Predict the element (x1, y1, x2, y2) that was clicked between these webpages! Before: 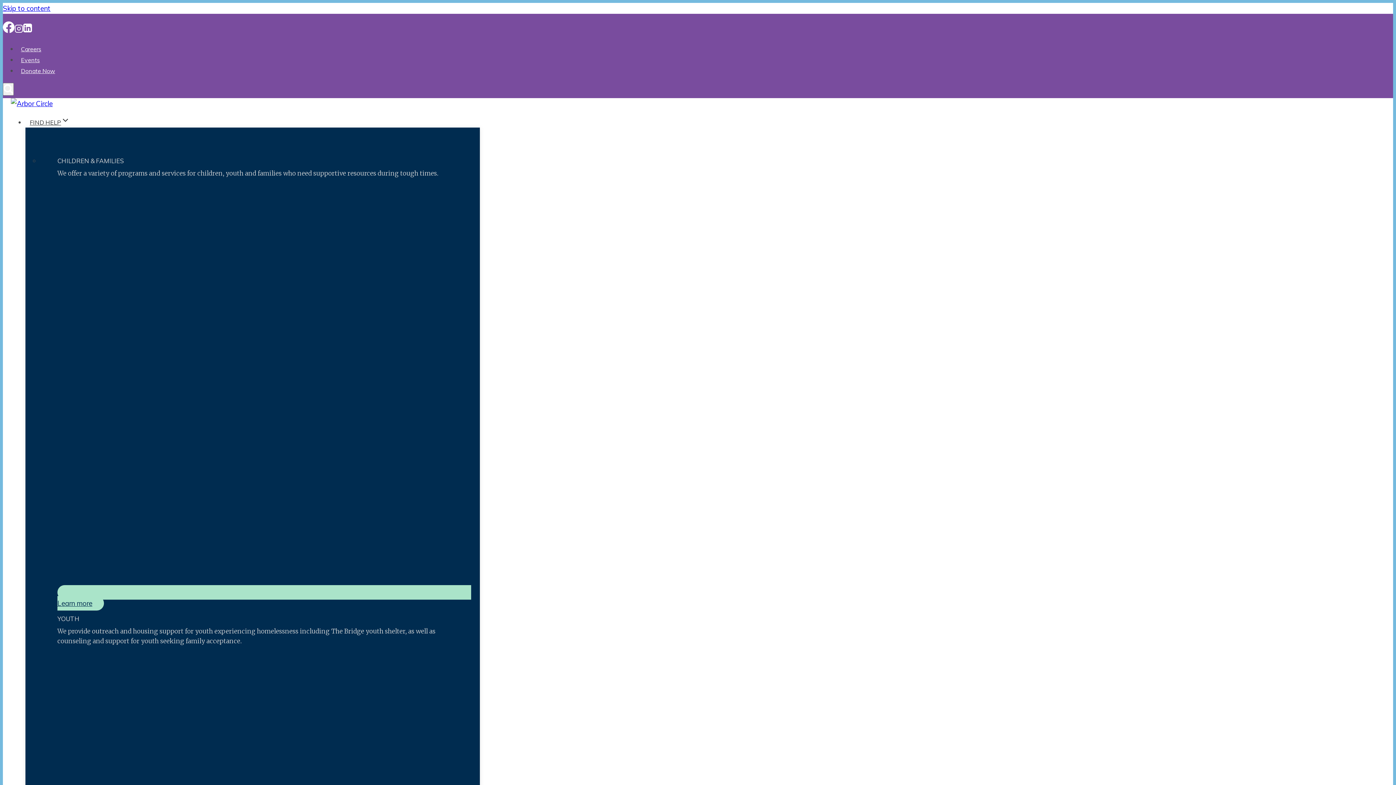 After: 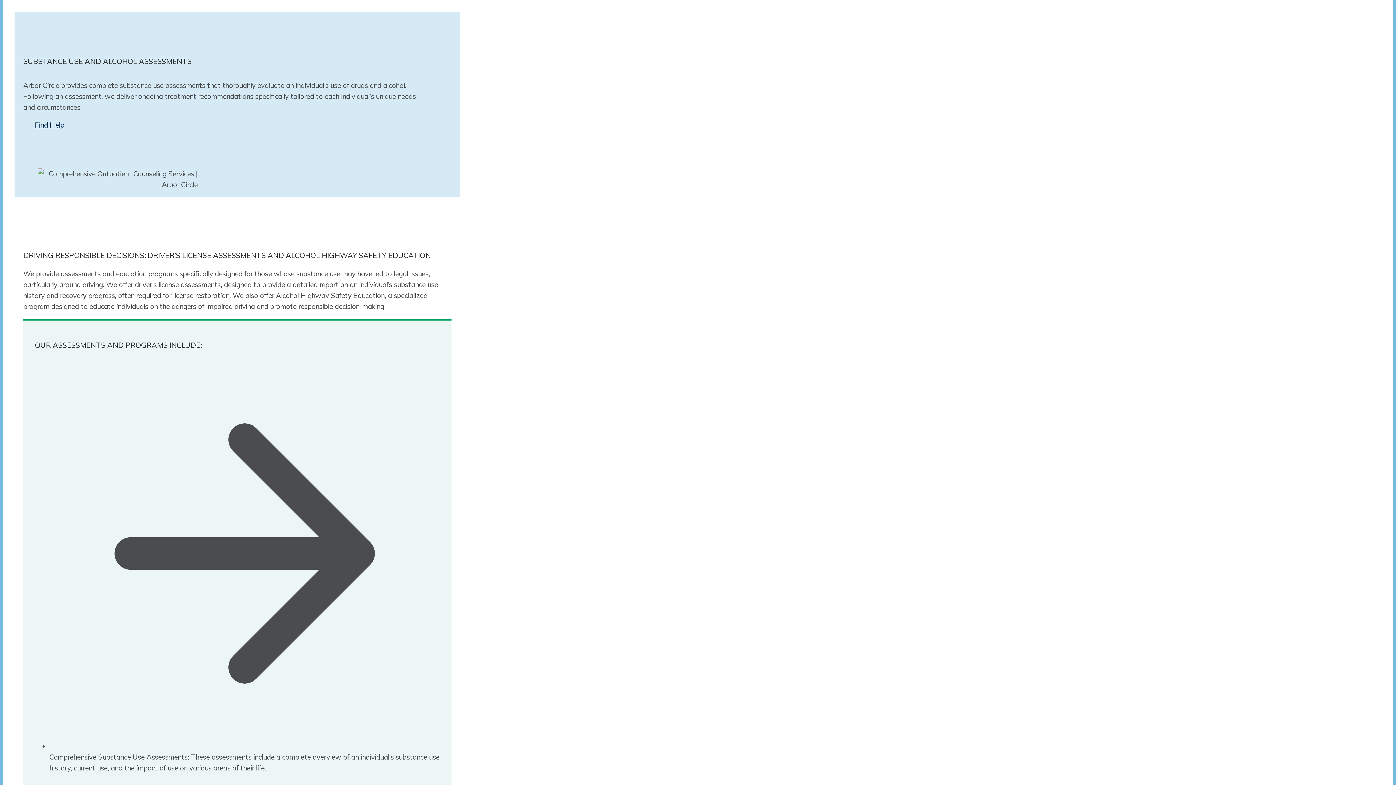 Action: bbox: (2, 4, 50, 12) label: Skip to content